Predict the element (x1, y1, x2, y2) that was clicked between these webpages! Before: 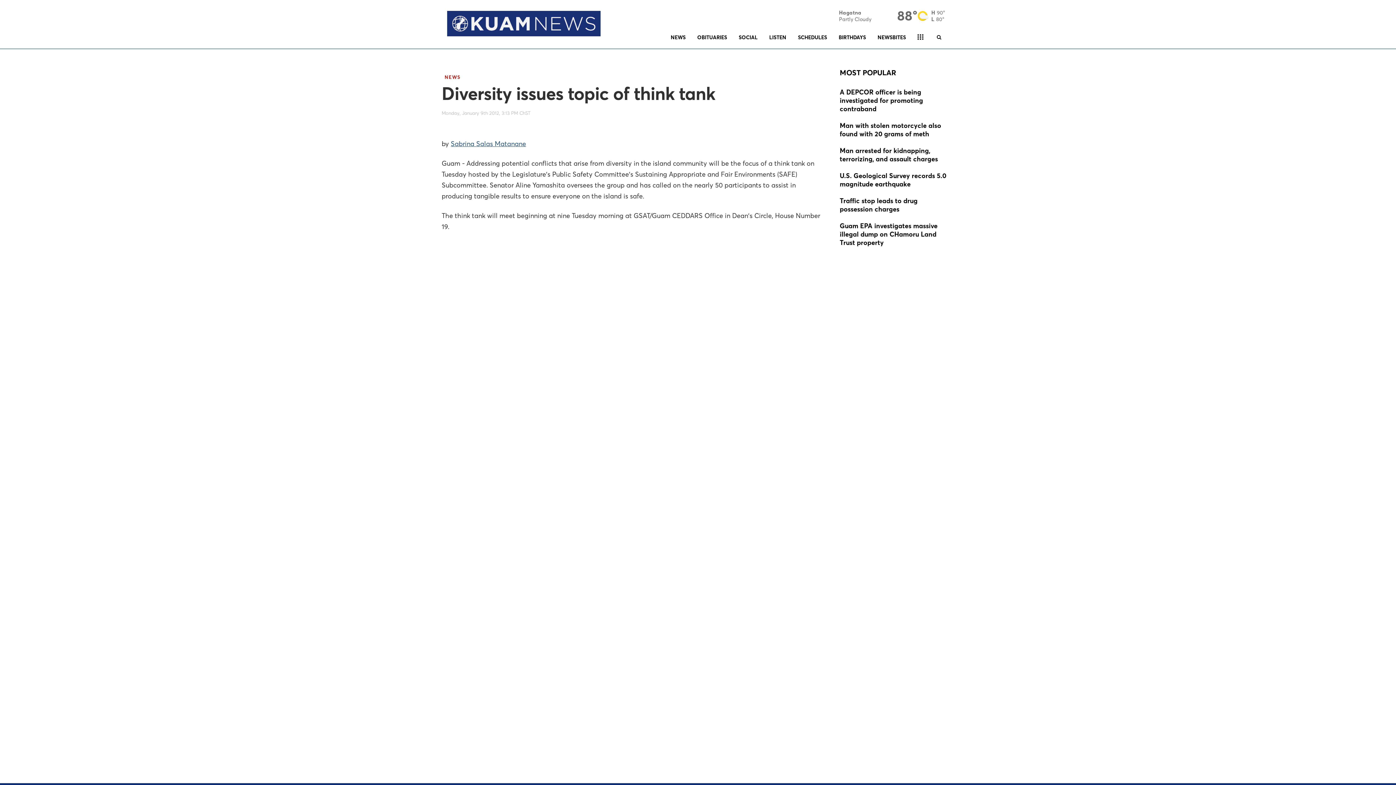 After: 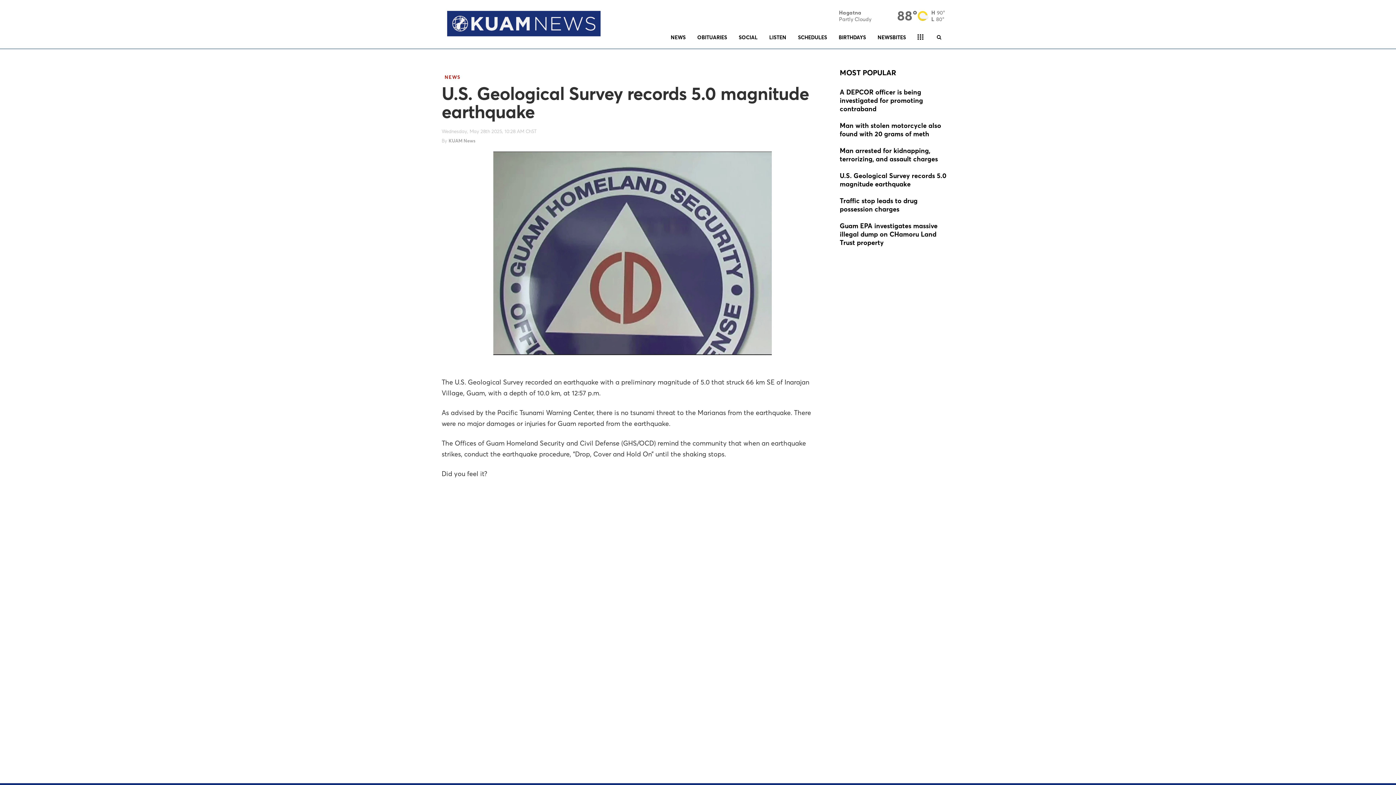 Action: bbox: (840, 171, 949, 189)